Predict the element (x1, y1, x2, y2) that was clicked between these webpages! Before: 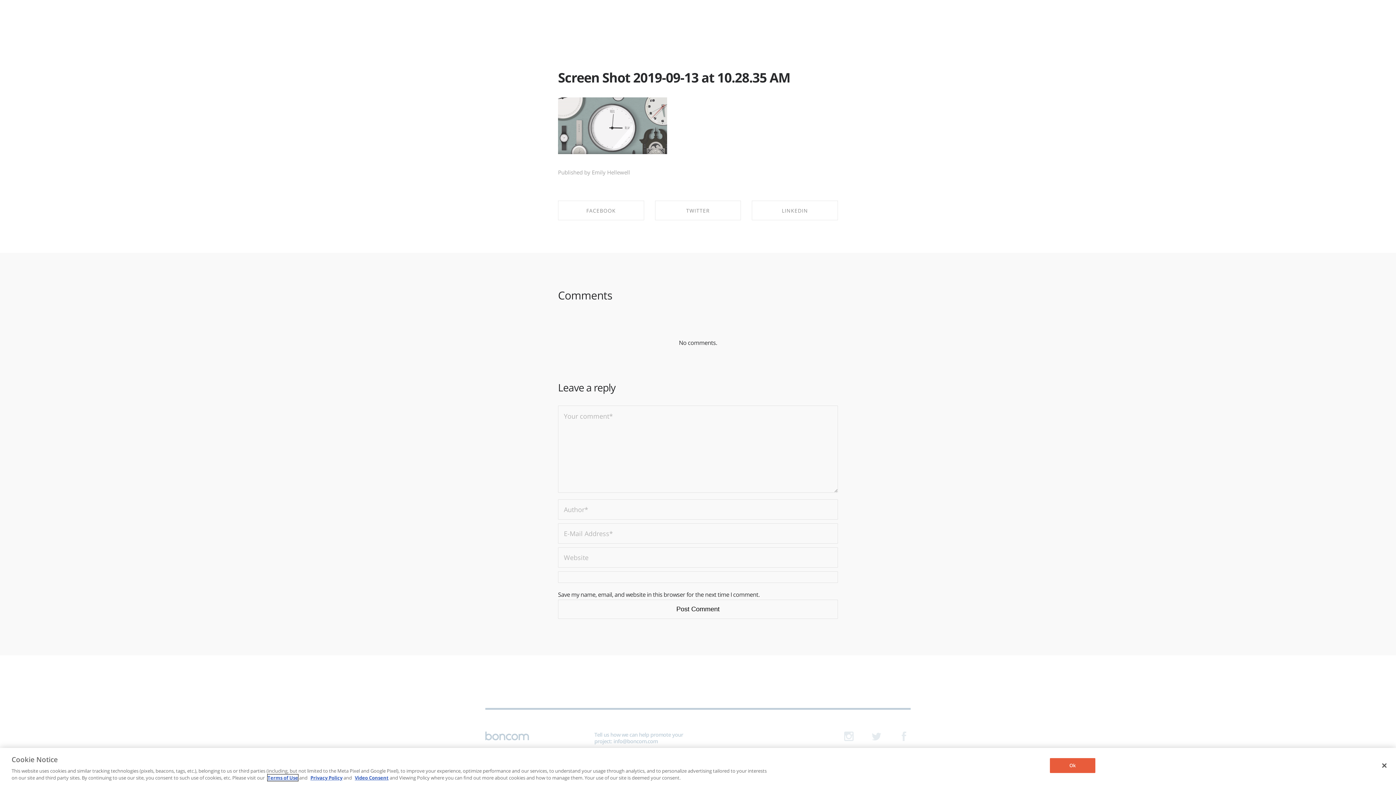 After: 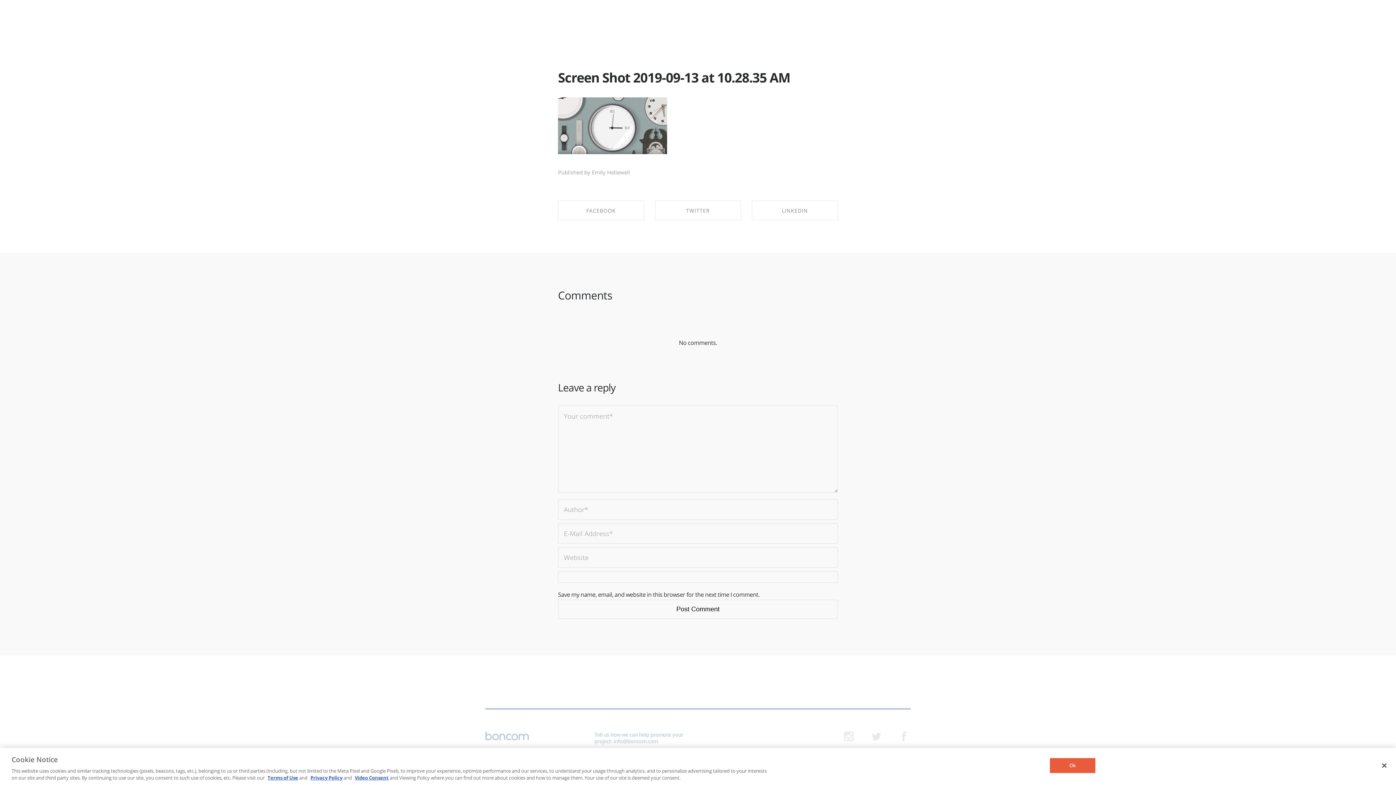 Action: label: info@boncom.com bbox: (613, 738, 657, 745)